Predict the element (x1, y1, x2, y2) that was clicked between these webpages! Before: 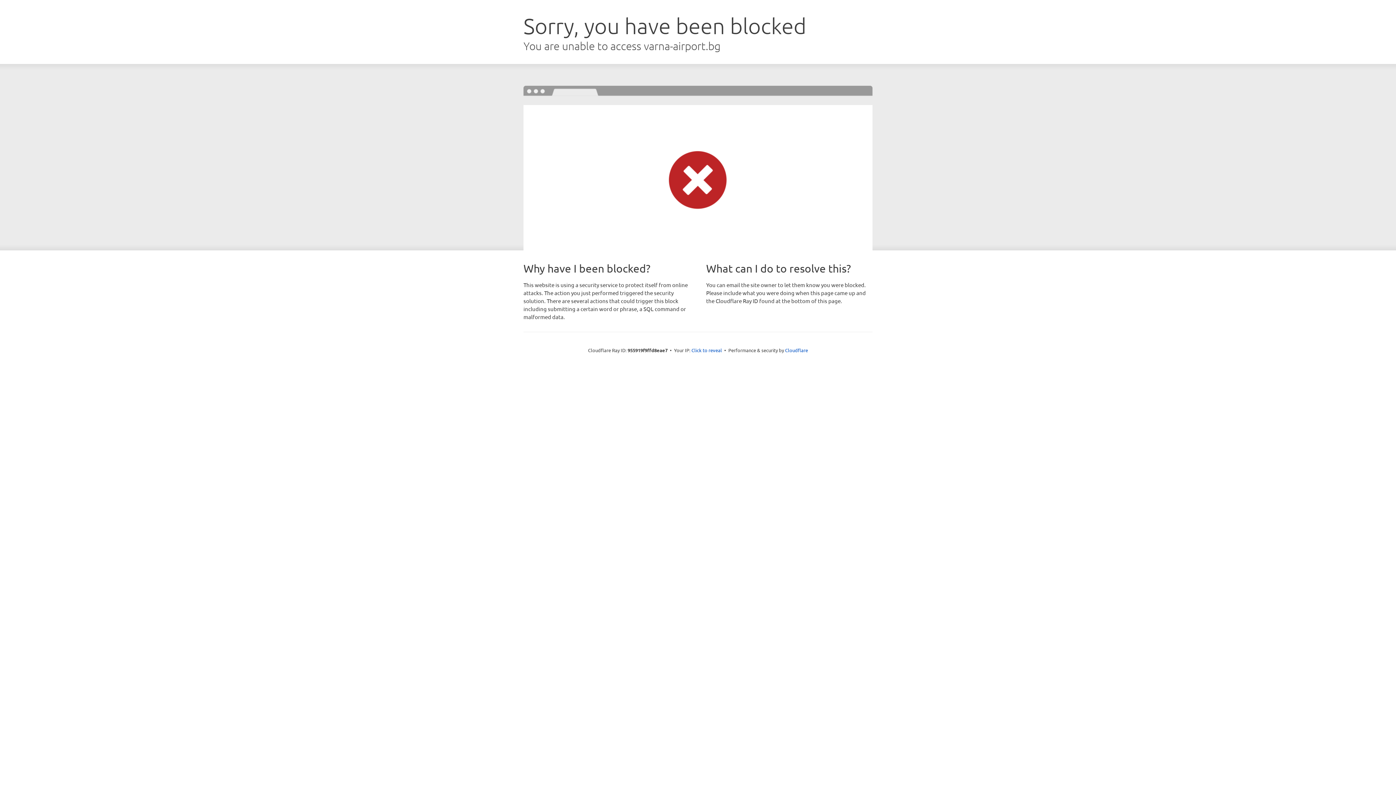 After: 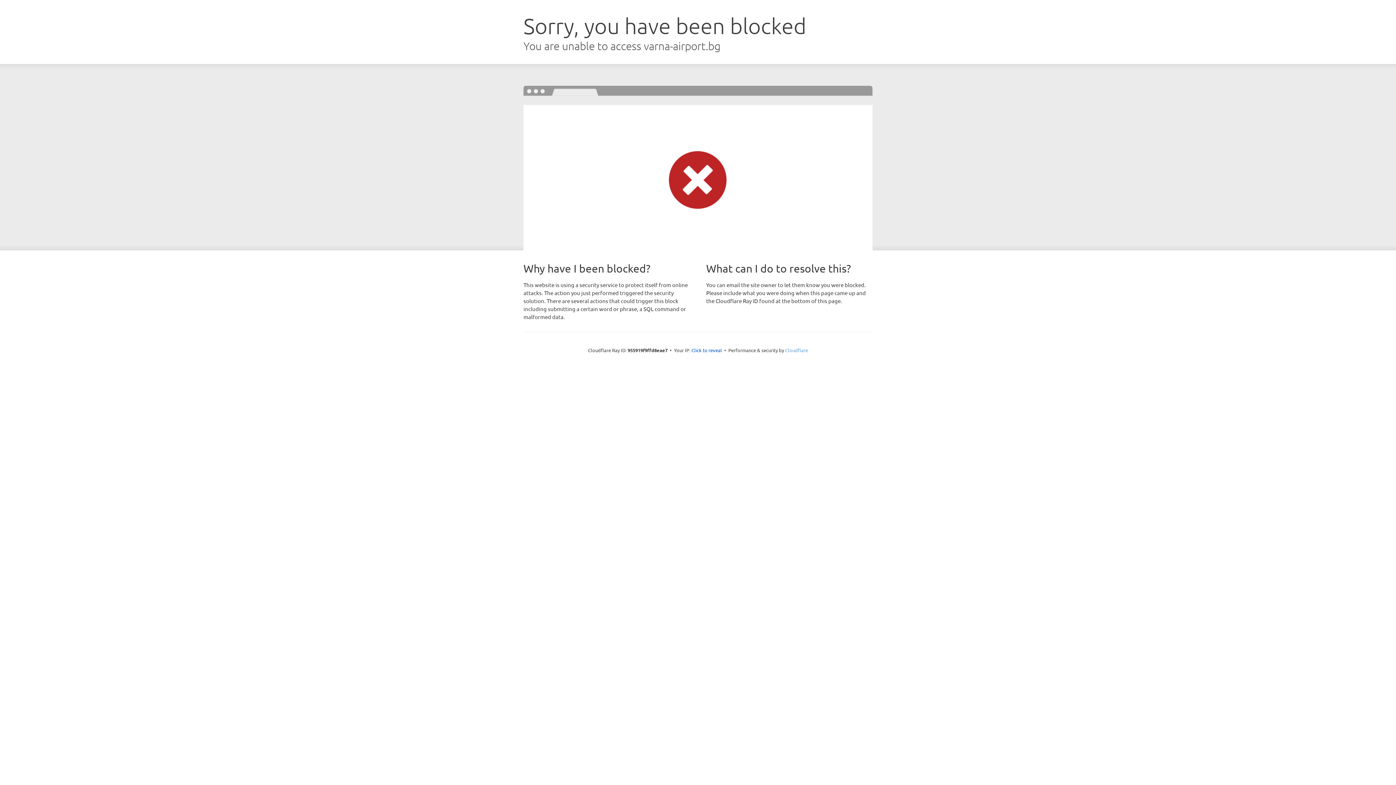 Action: label: Cloudflare bbox: (785, 347, 808, 353)